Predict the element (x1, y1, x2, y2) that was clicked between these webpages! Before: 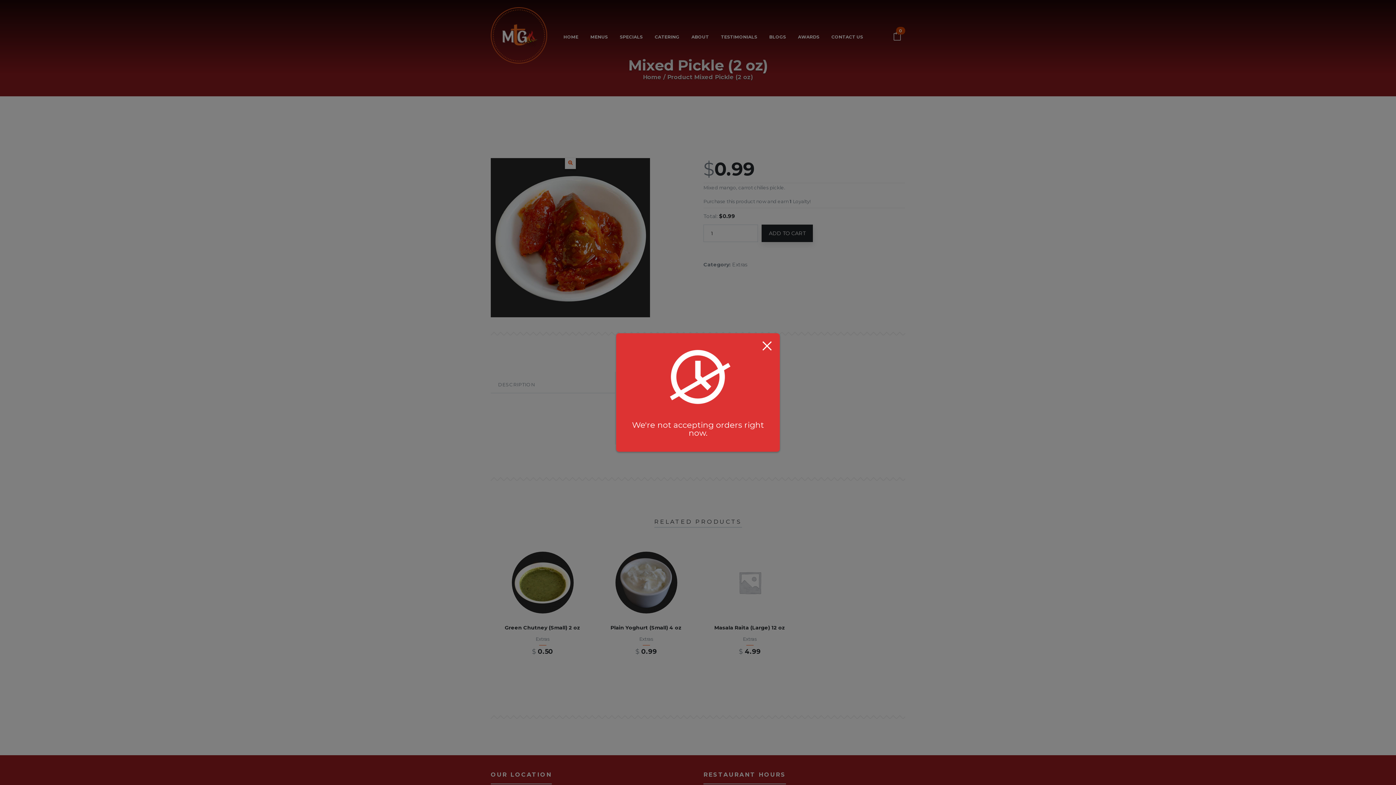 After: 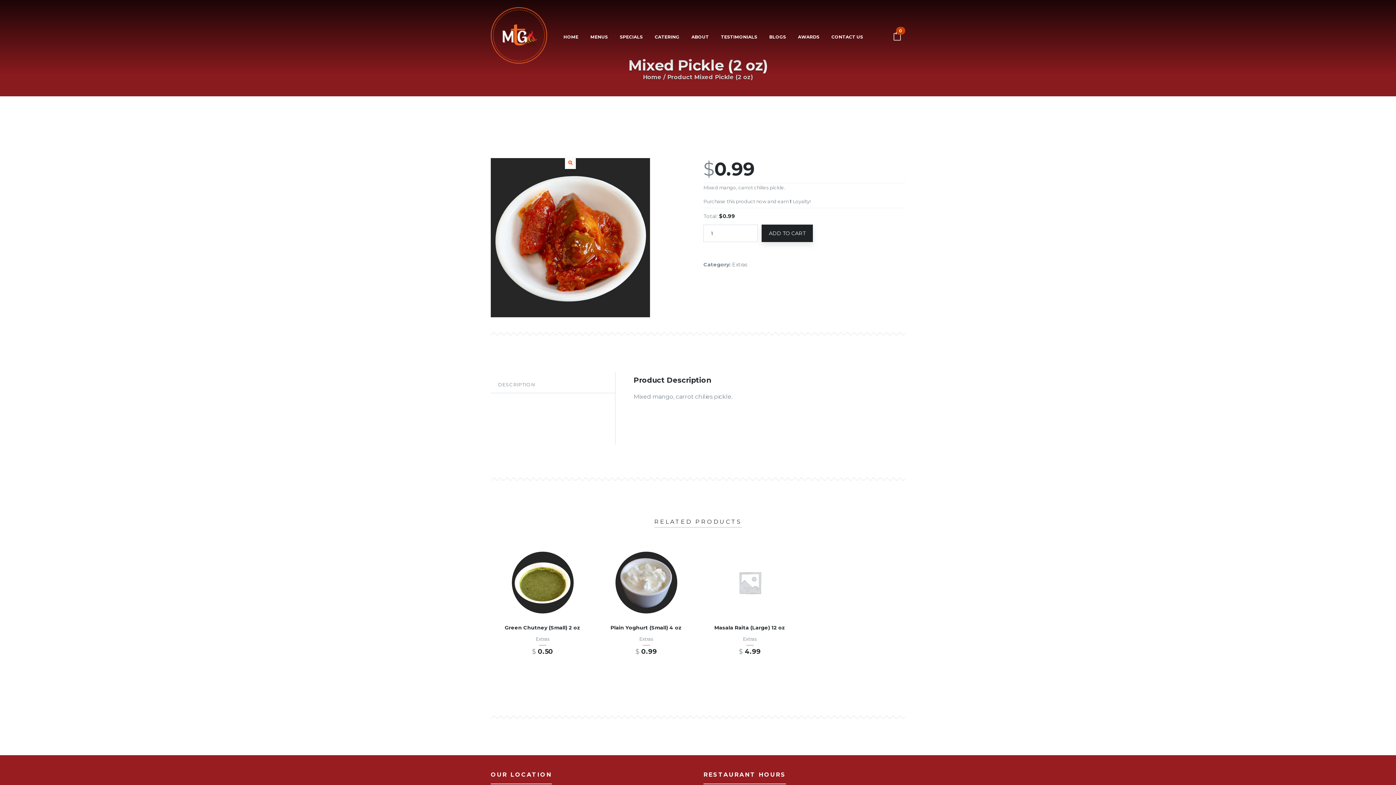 Action: bbox: (761, 340, 772, 351)